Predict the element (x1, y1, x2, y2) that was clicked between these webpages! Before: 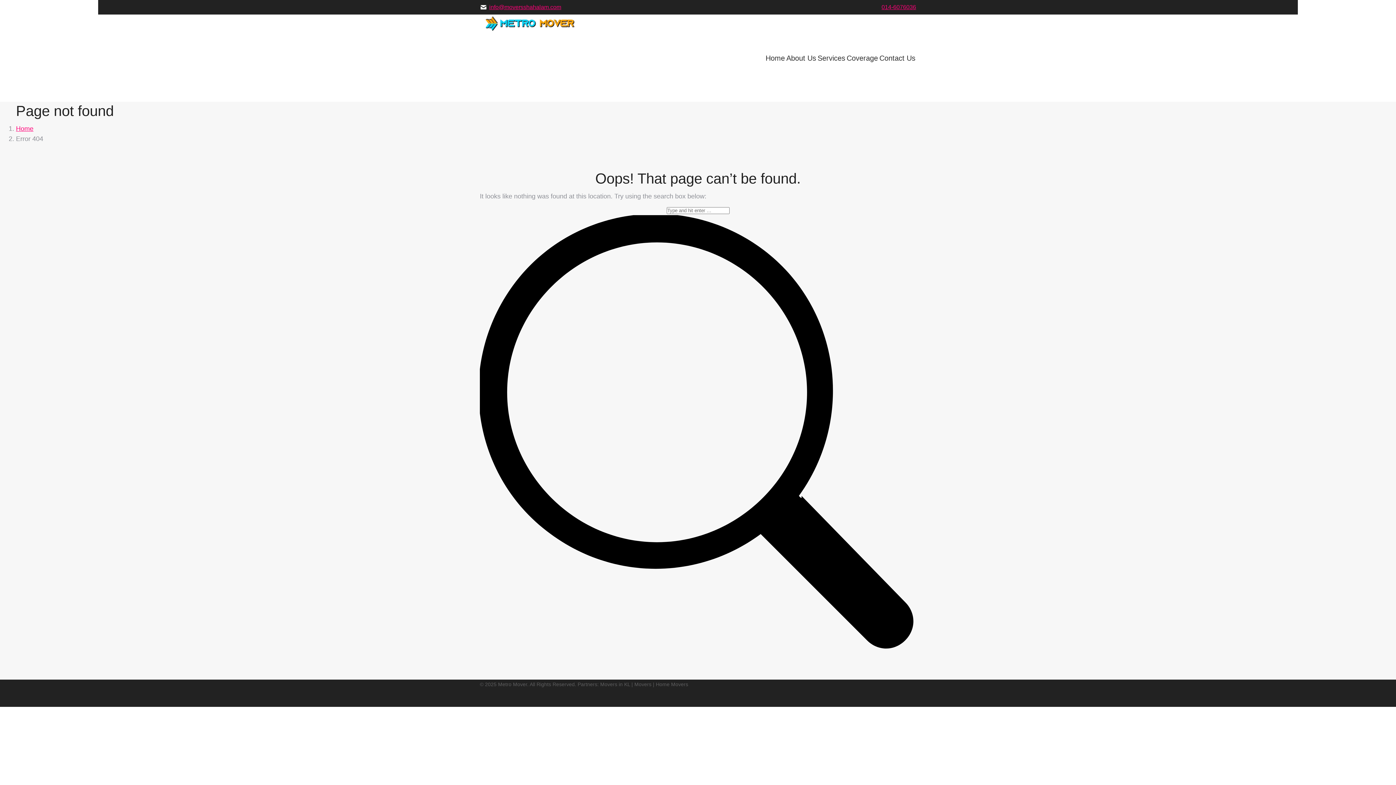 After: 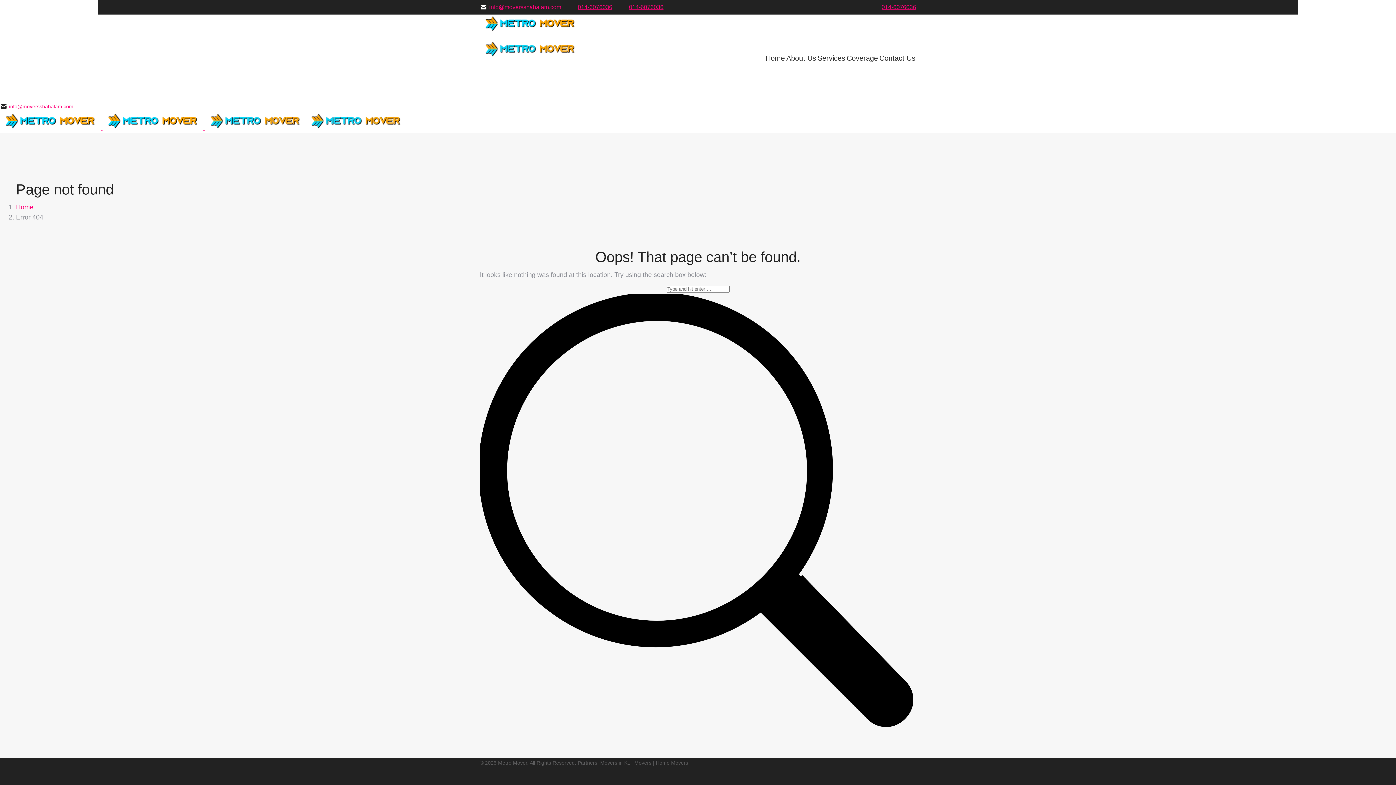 Action: bbox: (489, 3, 561, 11) label: info@moversshahalam.com